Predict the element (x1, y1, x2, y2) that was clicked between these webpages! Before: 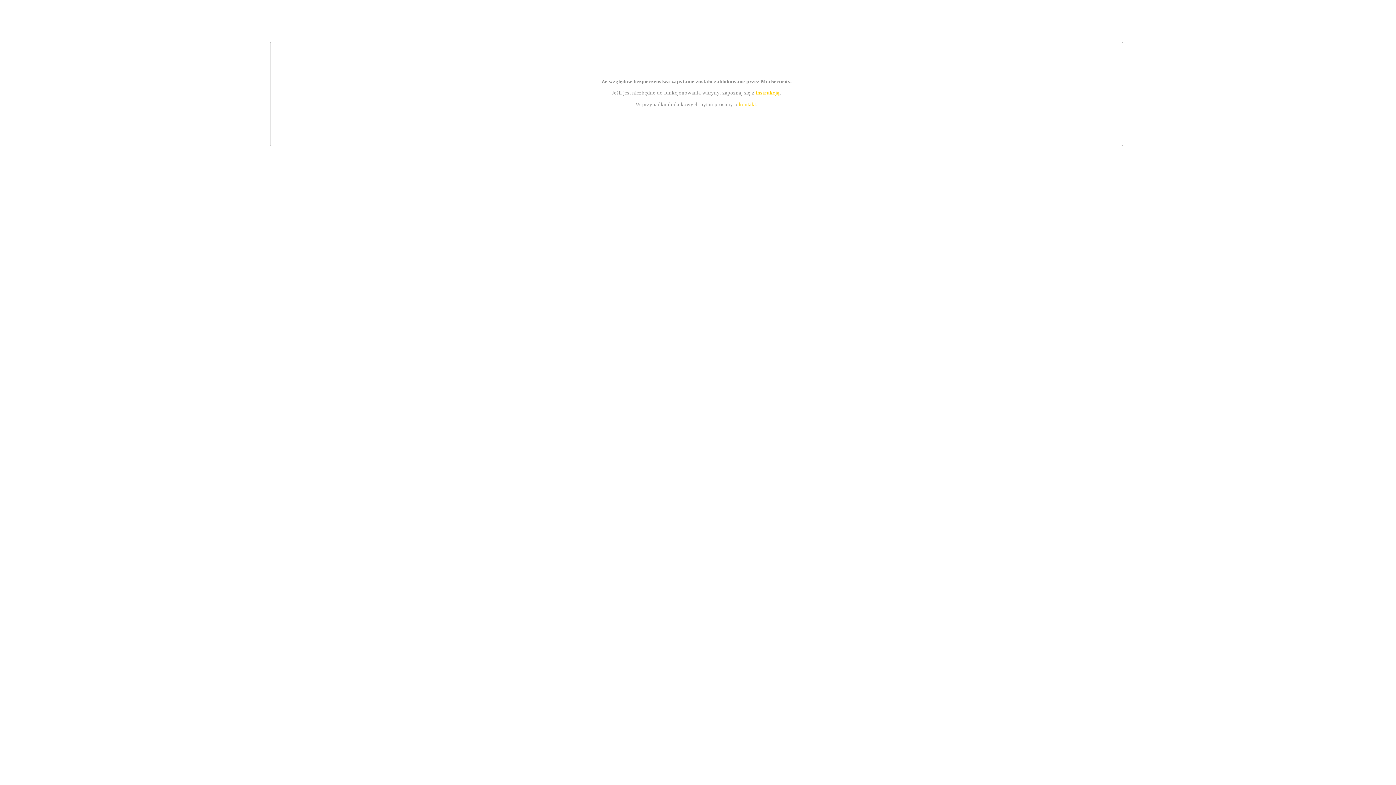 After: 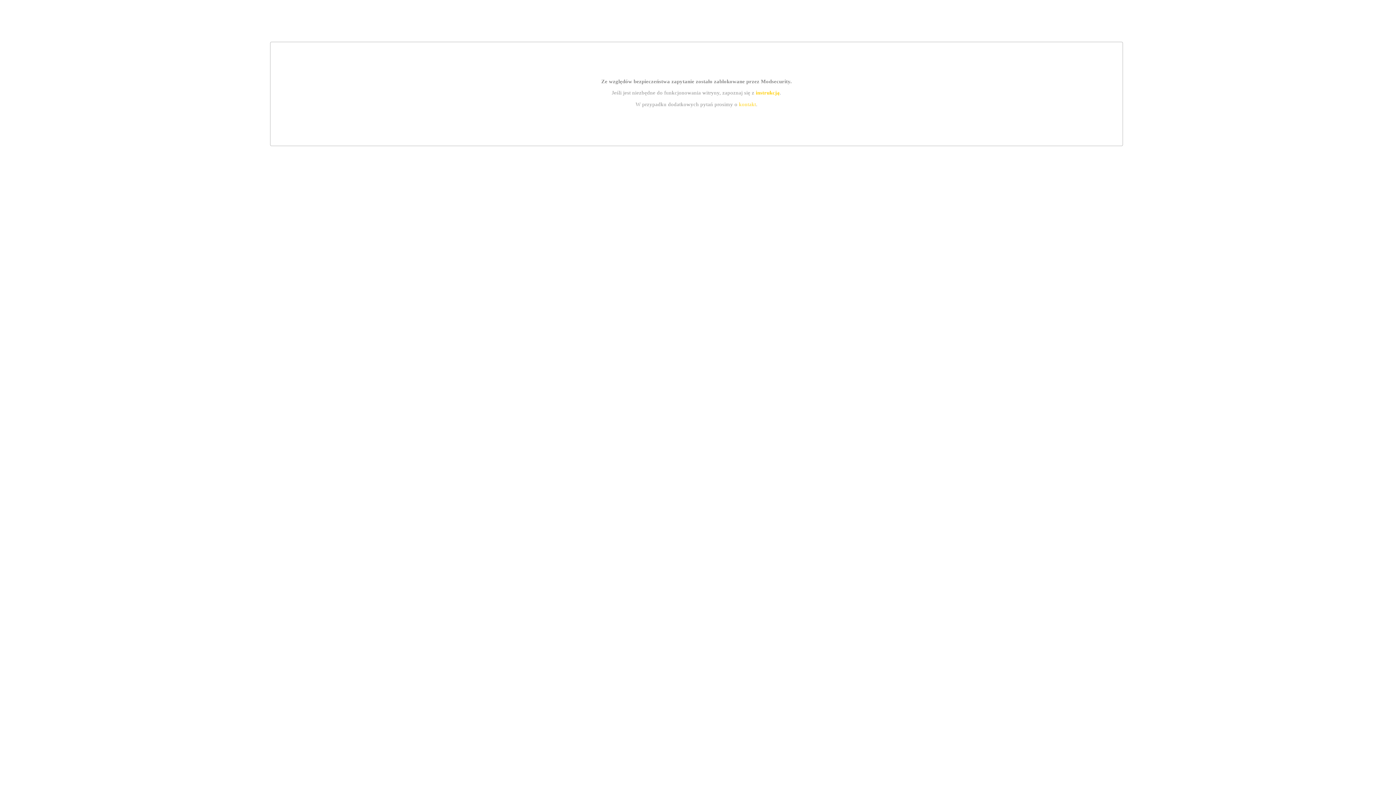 Action: bbox: (739, 101, 756, 107) label: kontakt